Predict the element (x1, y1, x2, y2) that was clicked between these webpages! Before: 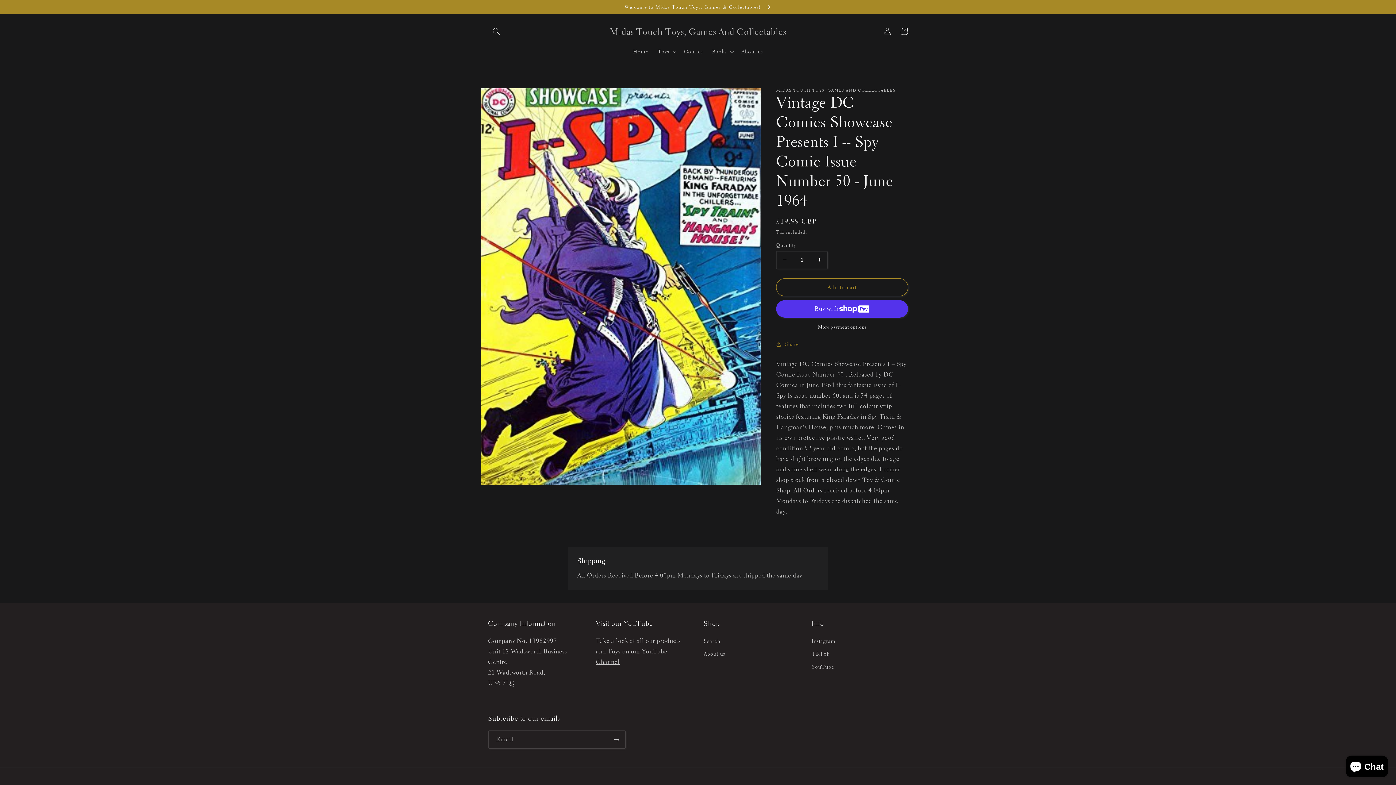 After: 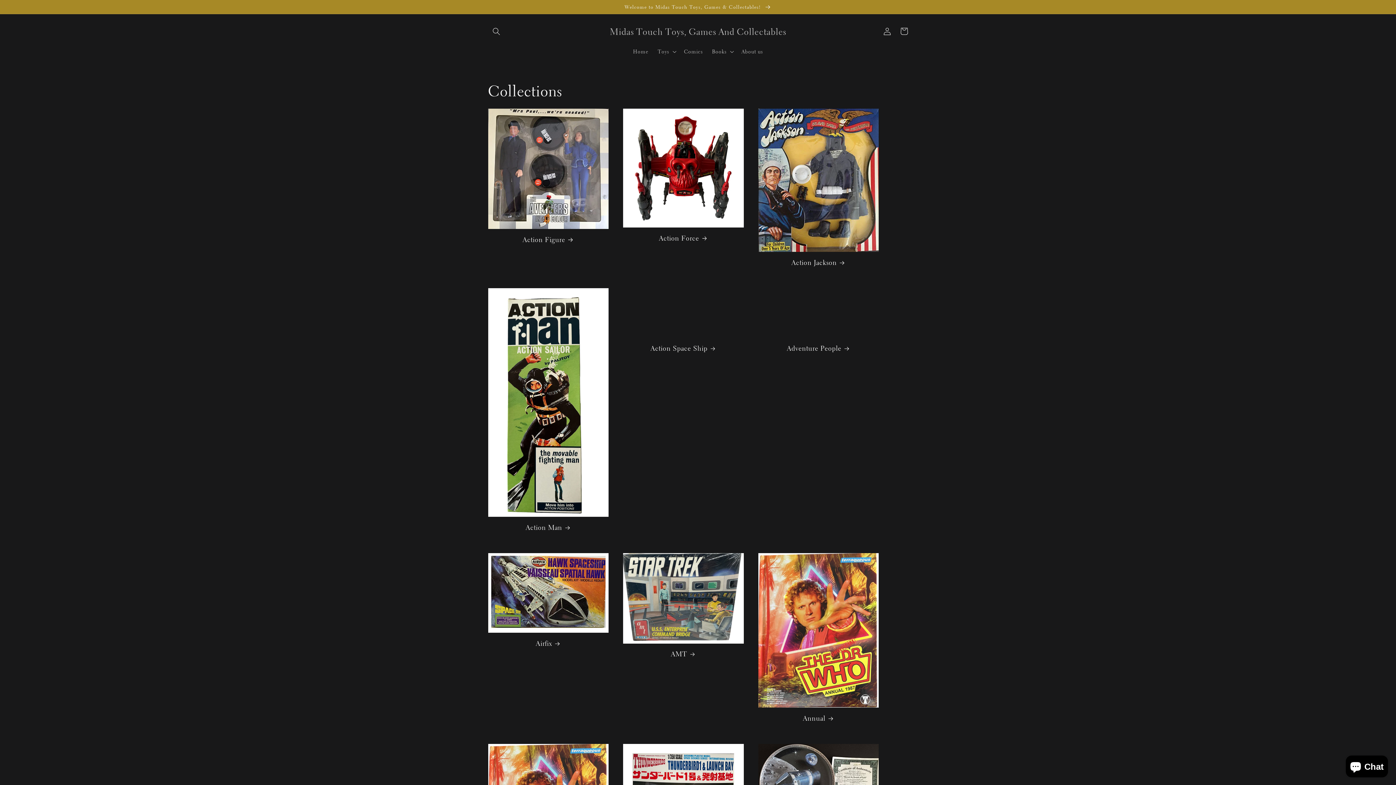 Action: label: Welcome to Midas Touch Toys, Games & Collectables!  bbox: (0, 0, 1396, 13)